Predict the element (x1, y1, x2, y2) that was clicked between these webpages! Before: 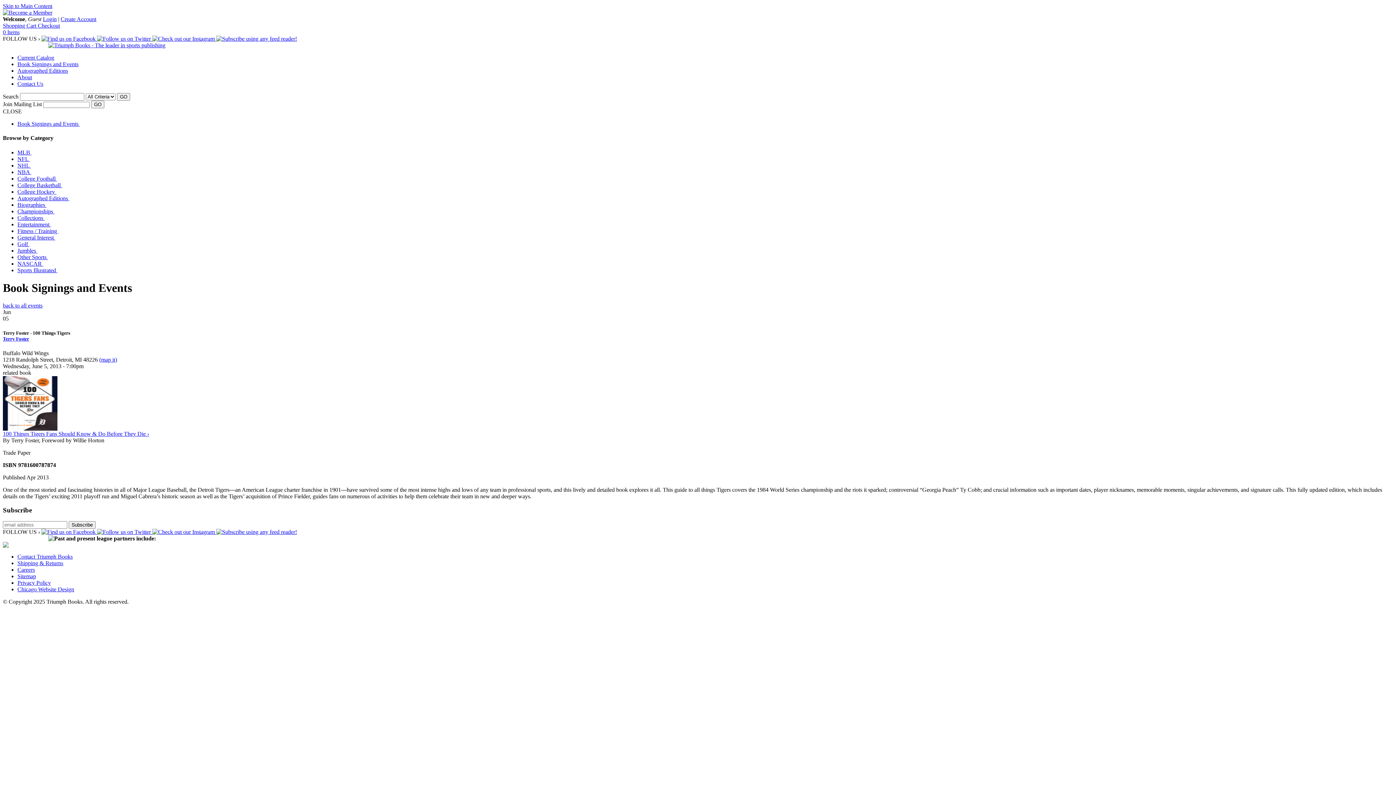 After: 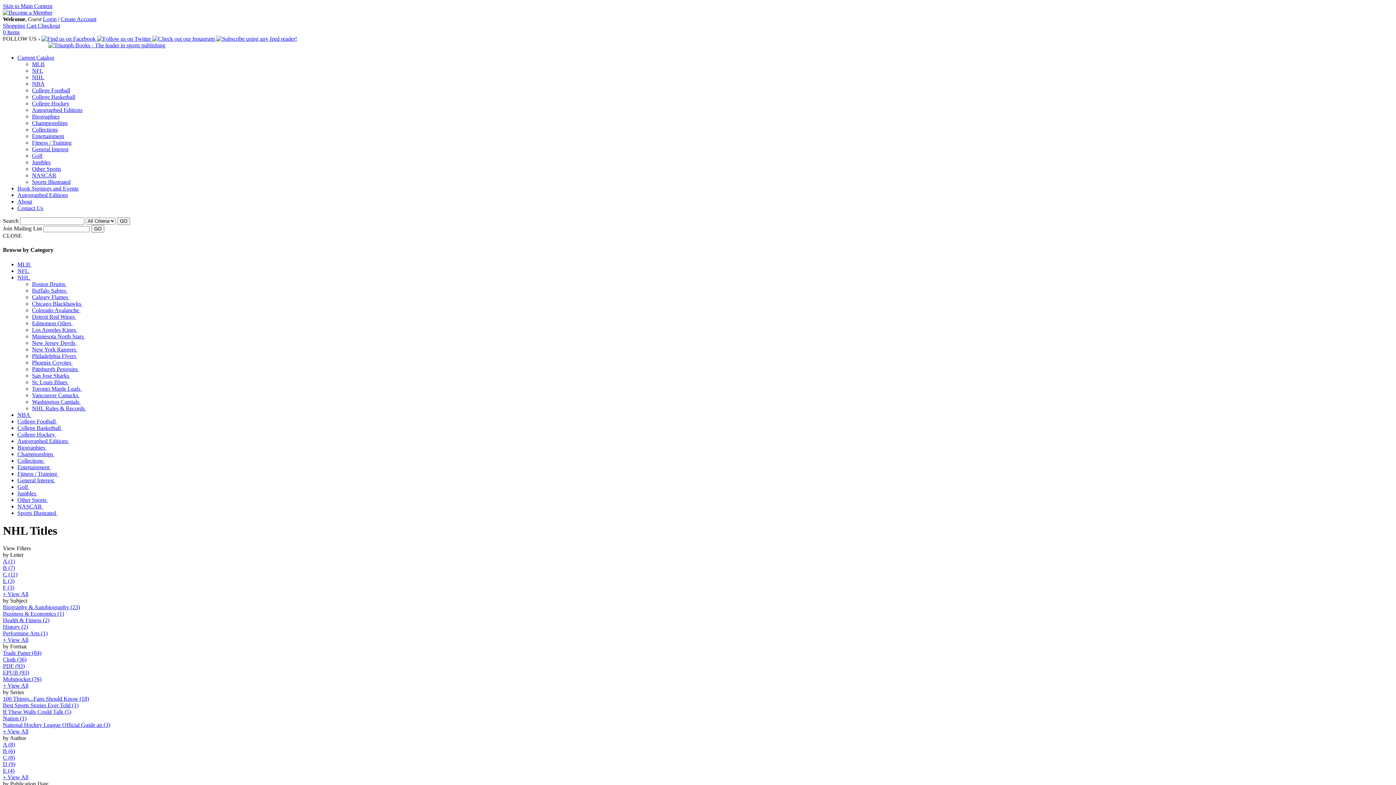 Action: bbox: (17, 162, 30, 168) label: NHL 